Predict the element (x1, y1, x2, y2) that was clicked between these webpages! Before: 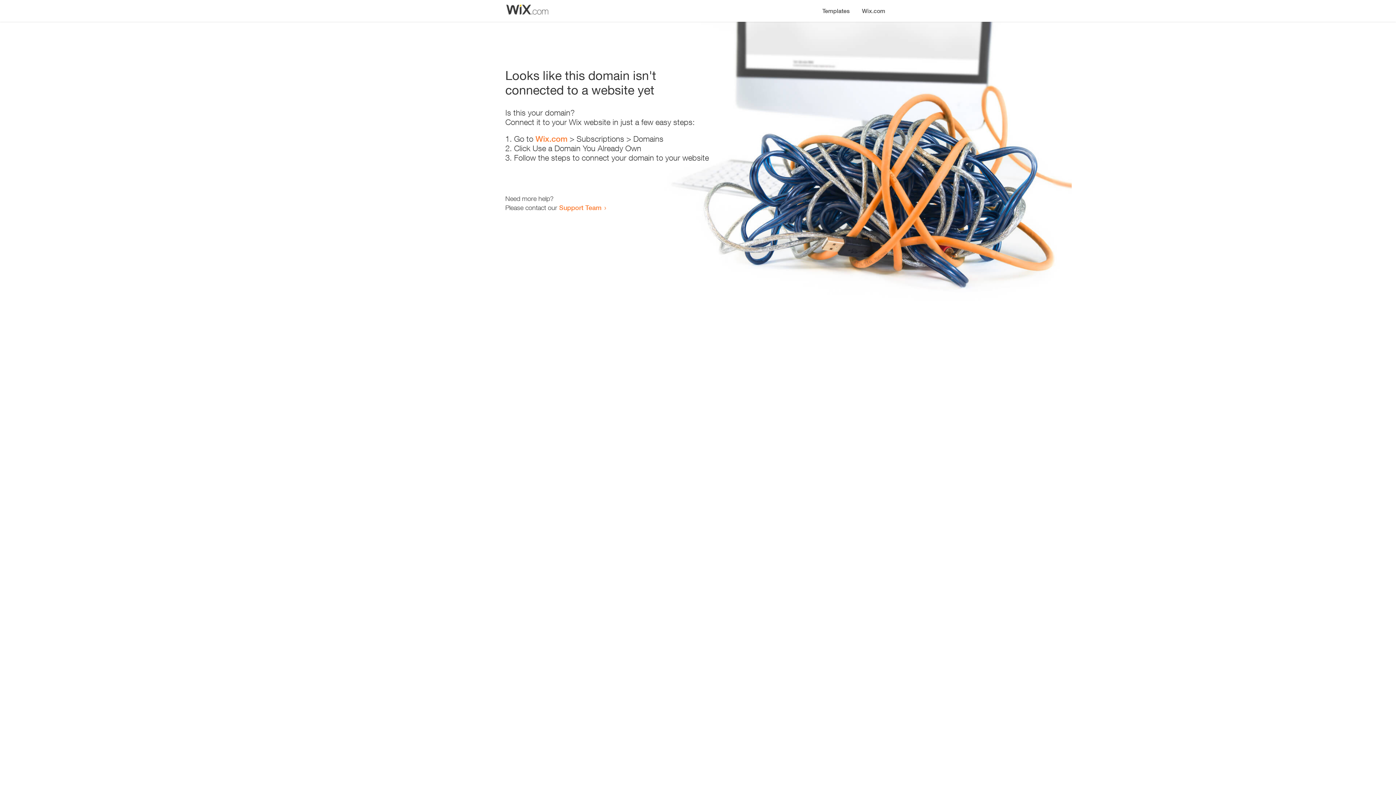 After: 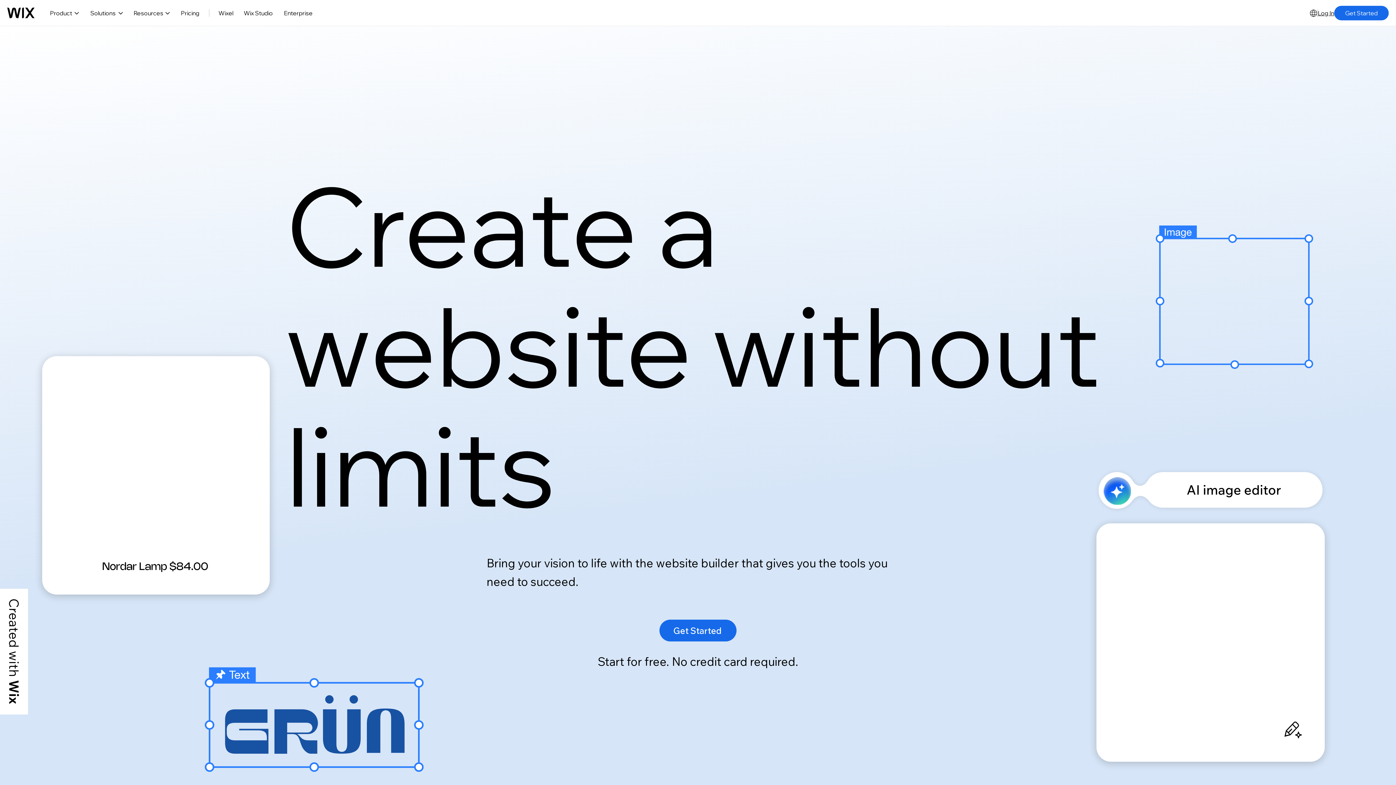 Action: label: Wix.com bbox: (535, 134, 567, 143)